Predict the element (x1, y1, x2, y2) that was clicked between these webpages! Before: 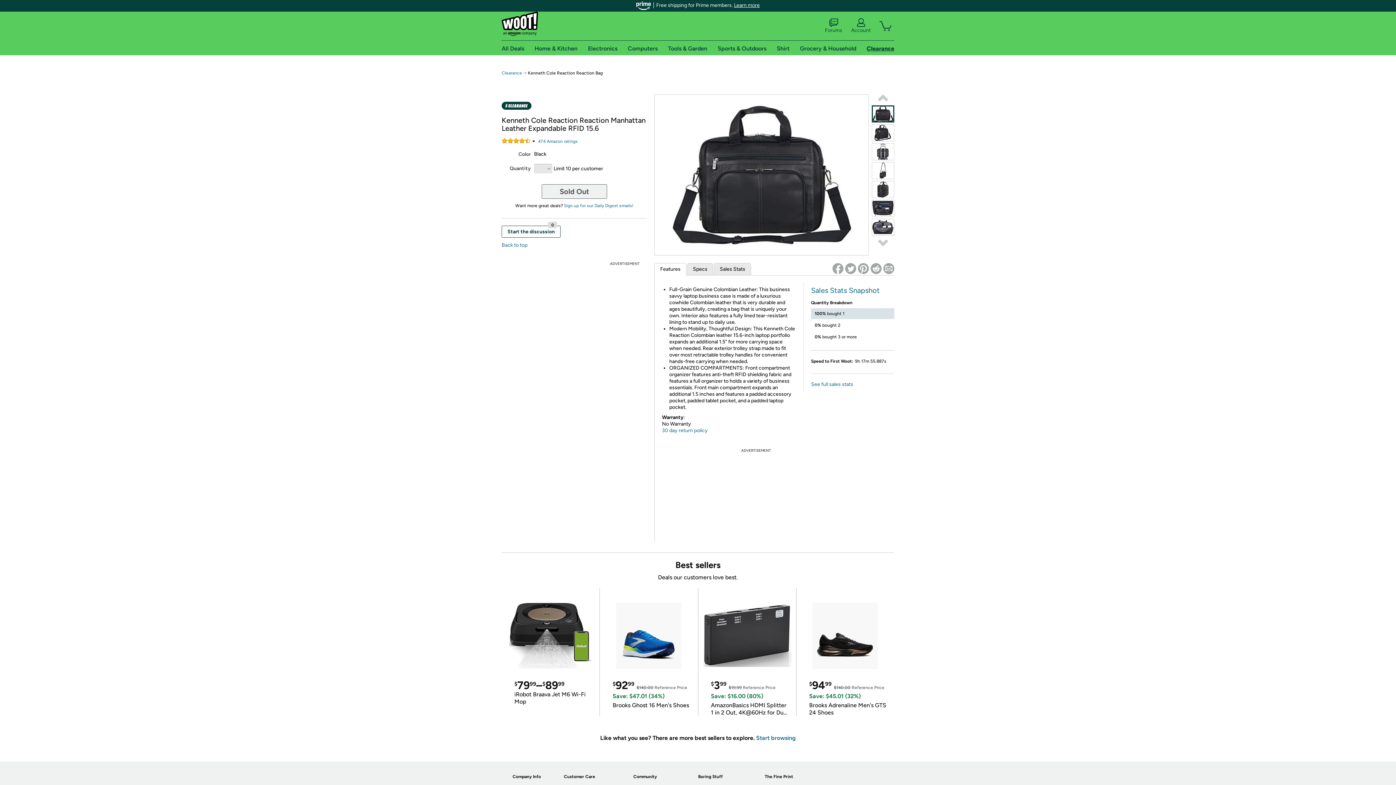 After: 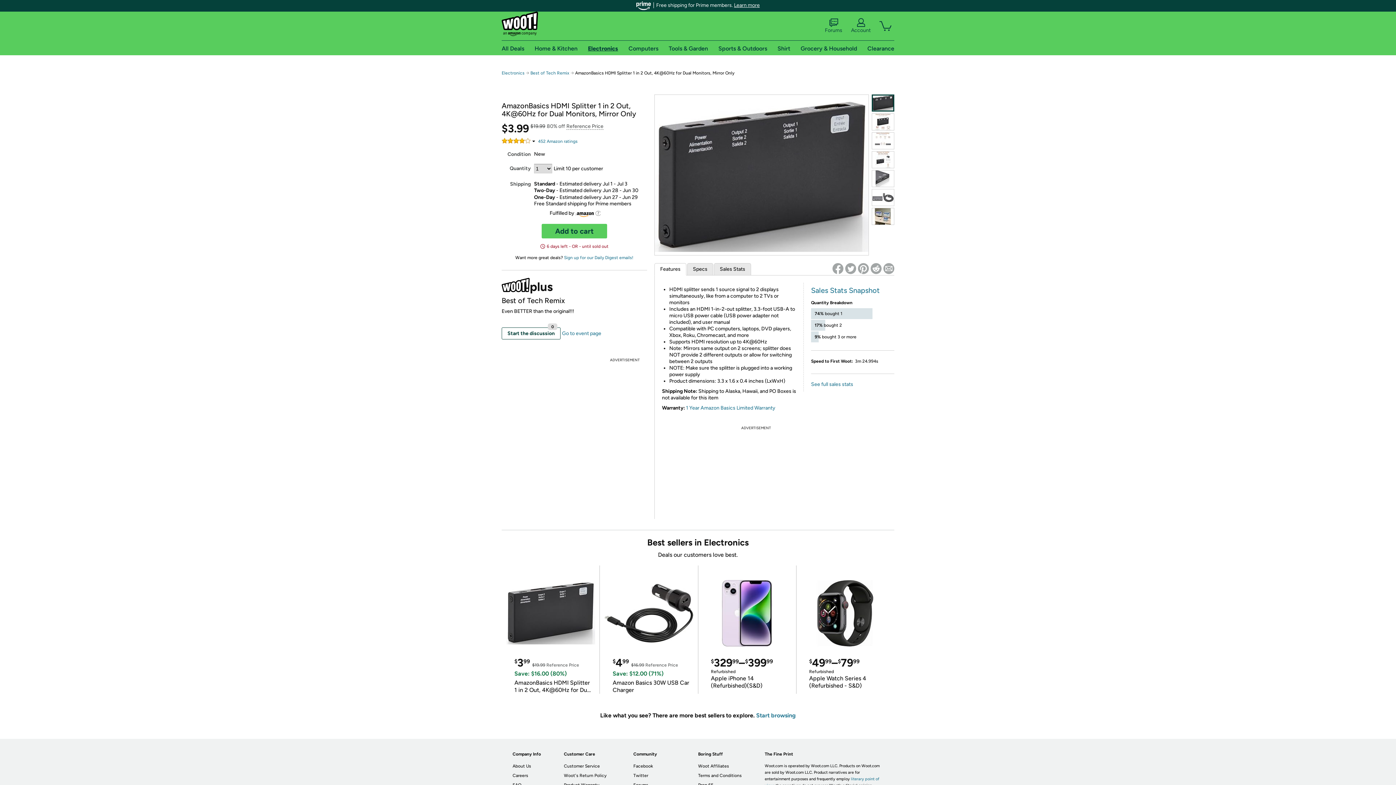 Action: bbox: (698, 595, 796, 716) label: $399 $19.99 Reference Price
Save: $16.00 (80%)
AmazonBasics HDMI Splitter 1 in 2 Out, 4K@60Hz for Dual Monitors, Mirror Only